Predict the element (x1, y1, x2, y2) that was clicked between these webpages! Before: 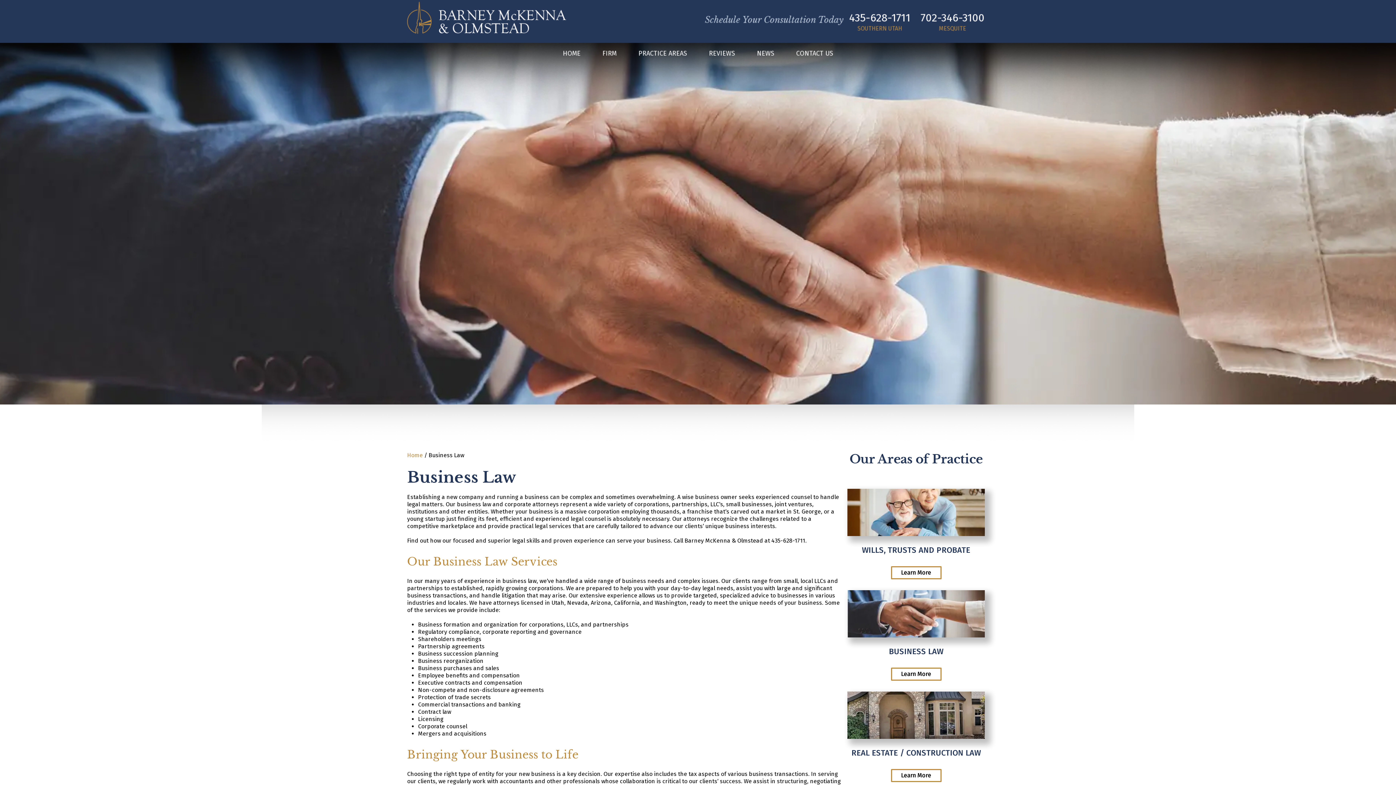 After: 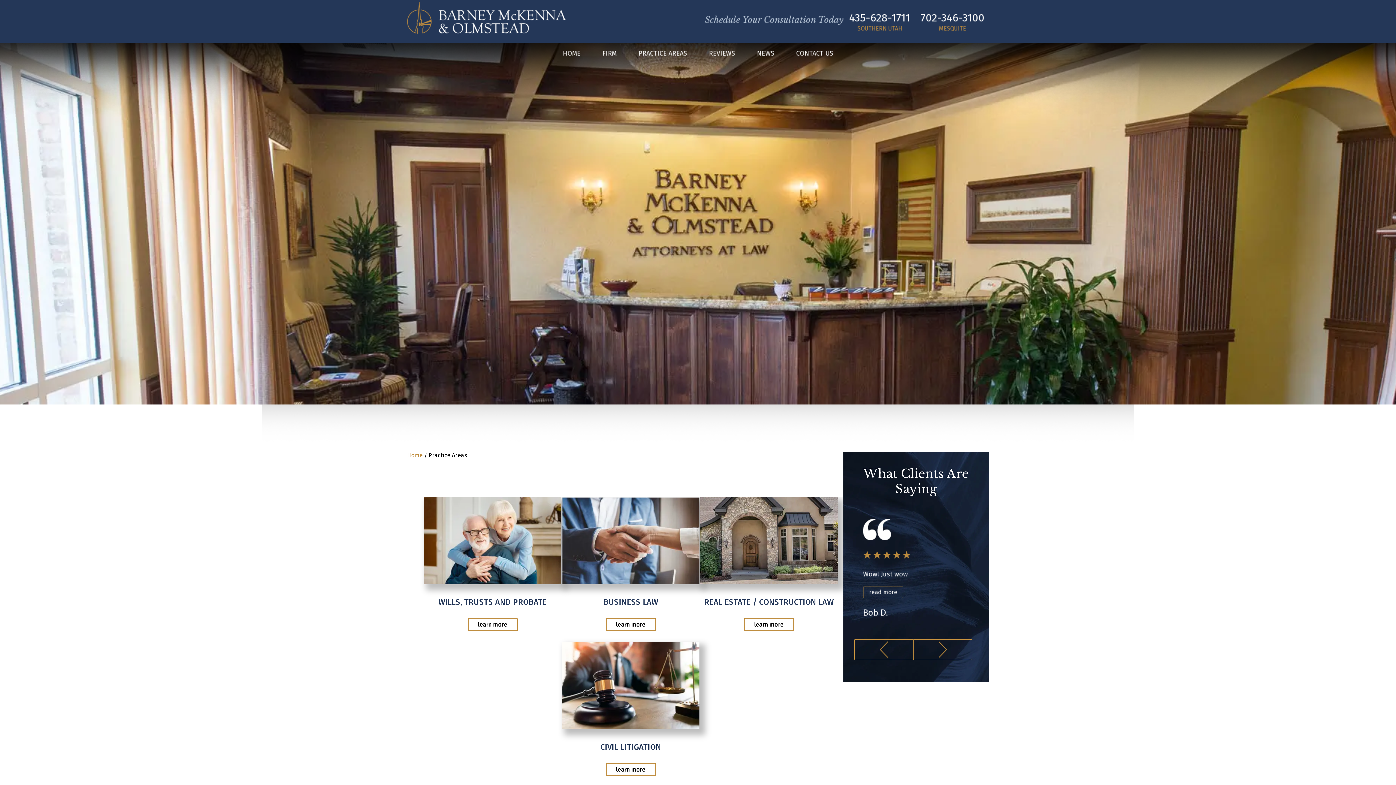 Action: bbox: (627, 46, 698, 60) label: PRACTICE AREAS